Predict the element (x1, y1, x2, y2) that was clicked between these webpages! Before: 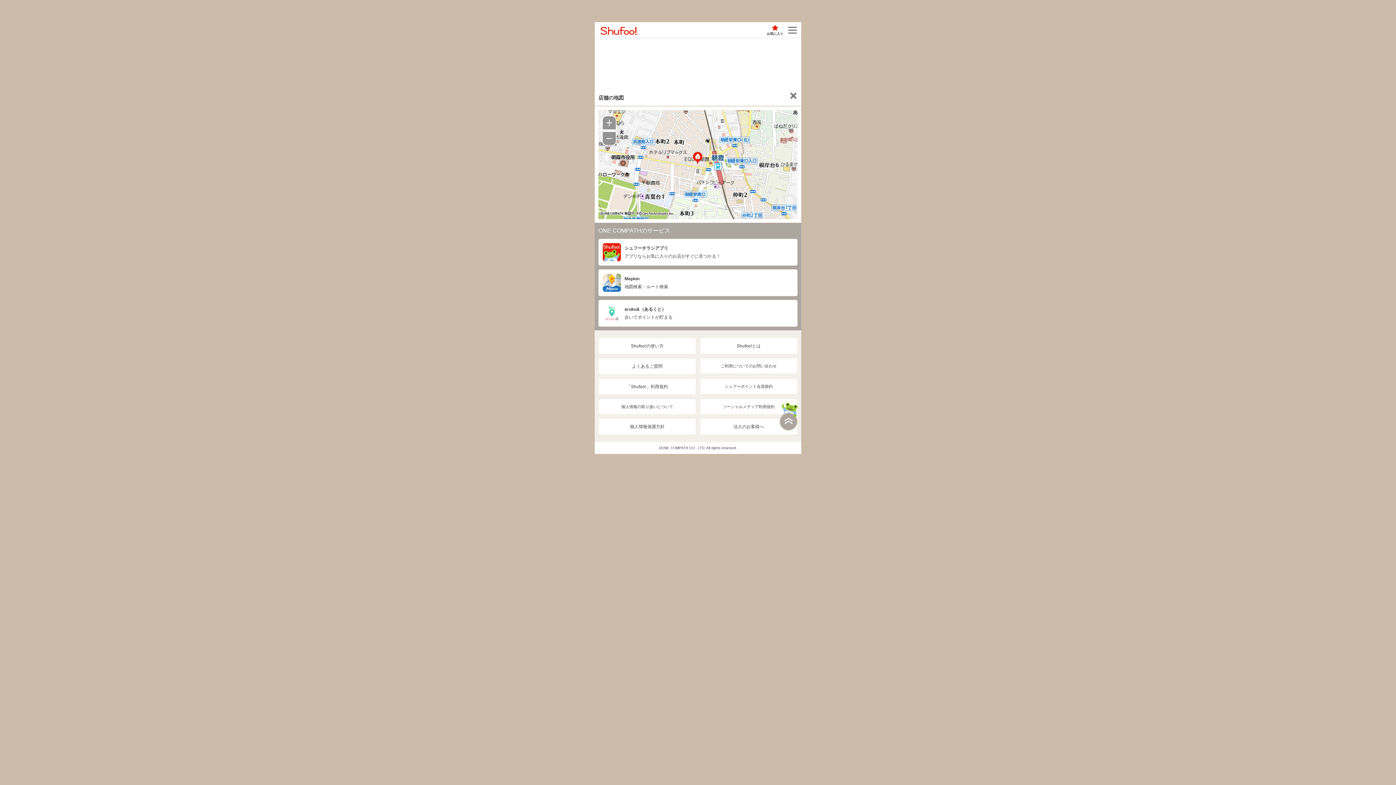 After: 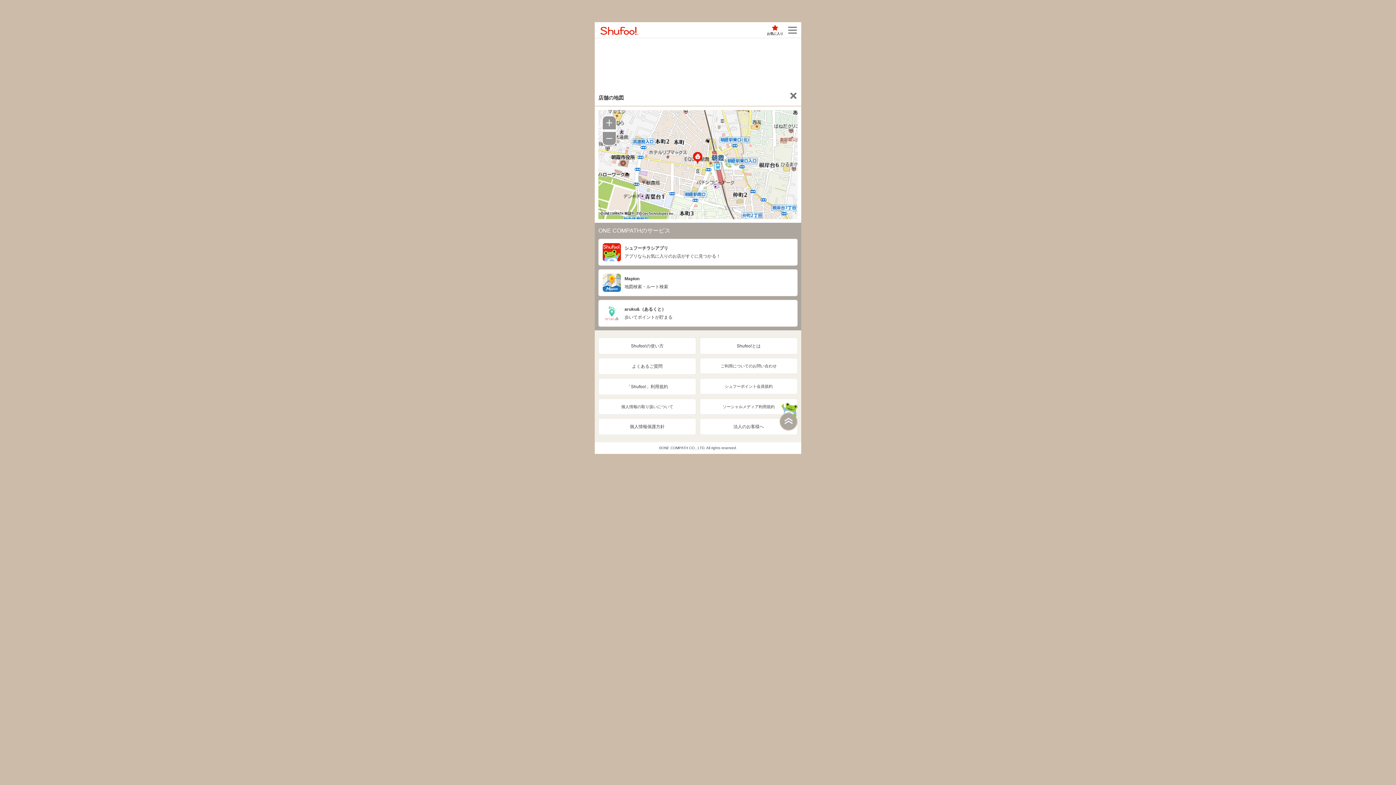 Action: label: 法人のお客様へ bbox: (700, 418, 797, 435)